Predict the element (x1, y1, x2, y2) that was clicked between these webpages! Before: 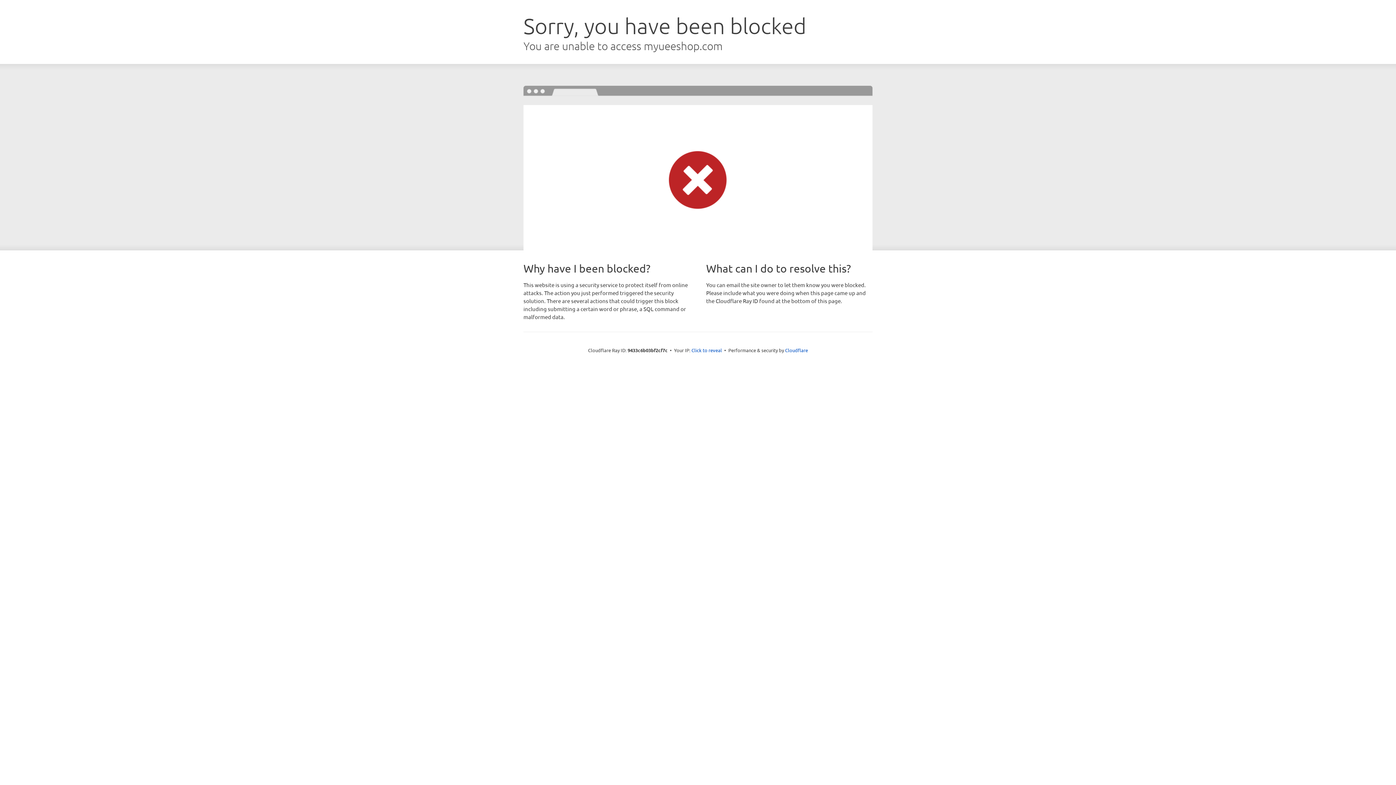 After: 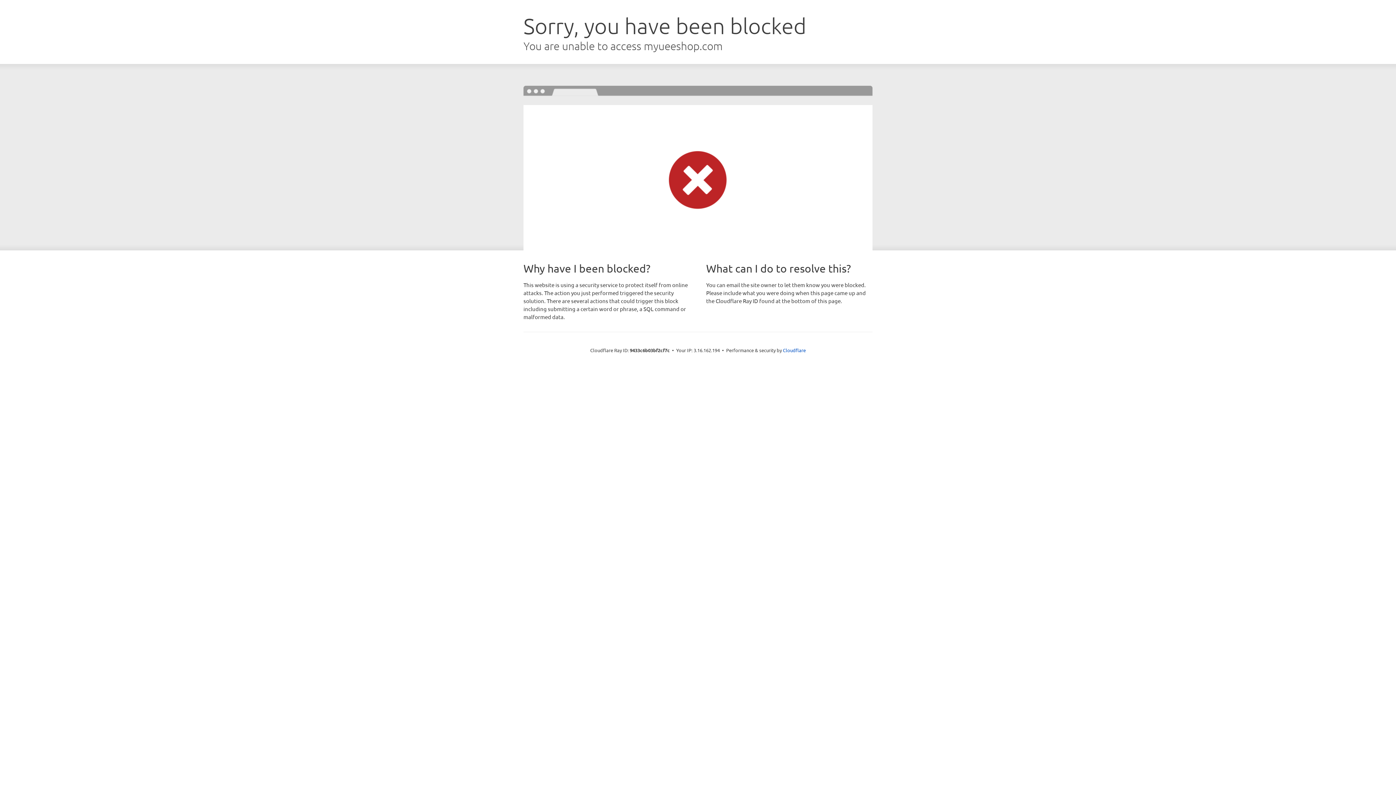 Action: label: Click to reveal bbox: (691, 346, 722, 353)